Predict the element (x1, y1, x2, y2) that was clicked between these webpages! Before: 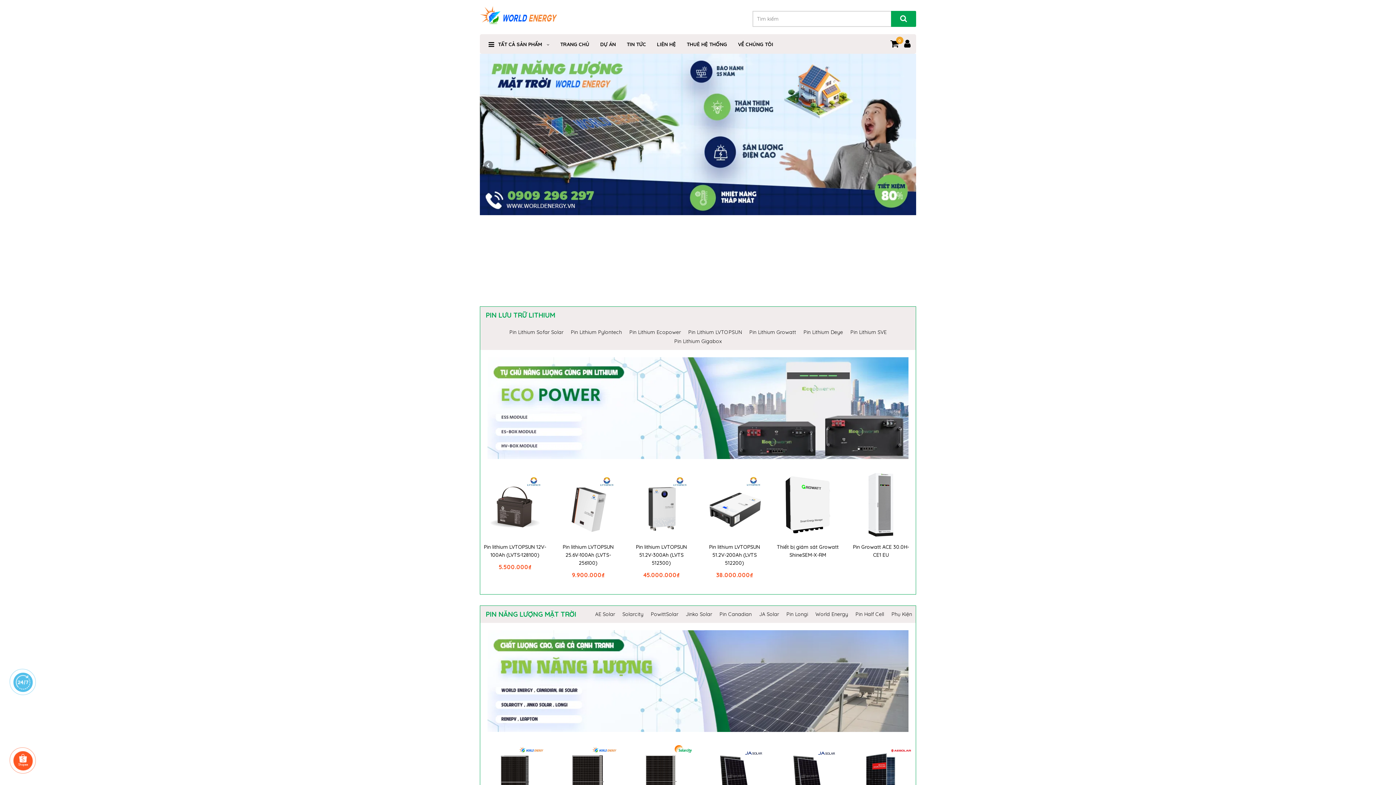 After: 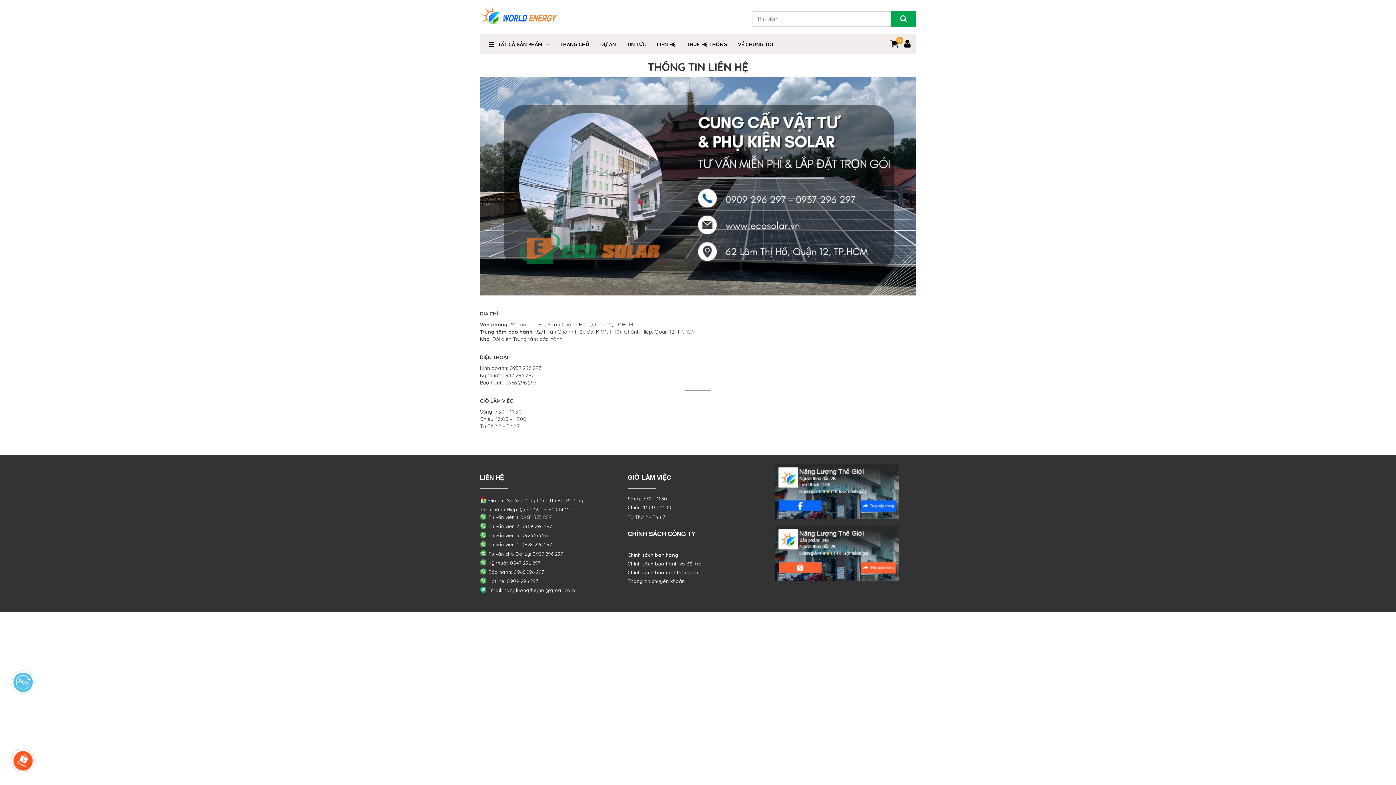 Action: bbox: (651, 34, 681, 53) label: LIÊN HỆ